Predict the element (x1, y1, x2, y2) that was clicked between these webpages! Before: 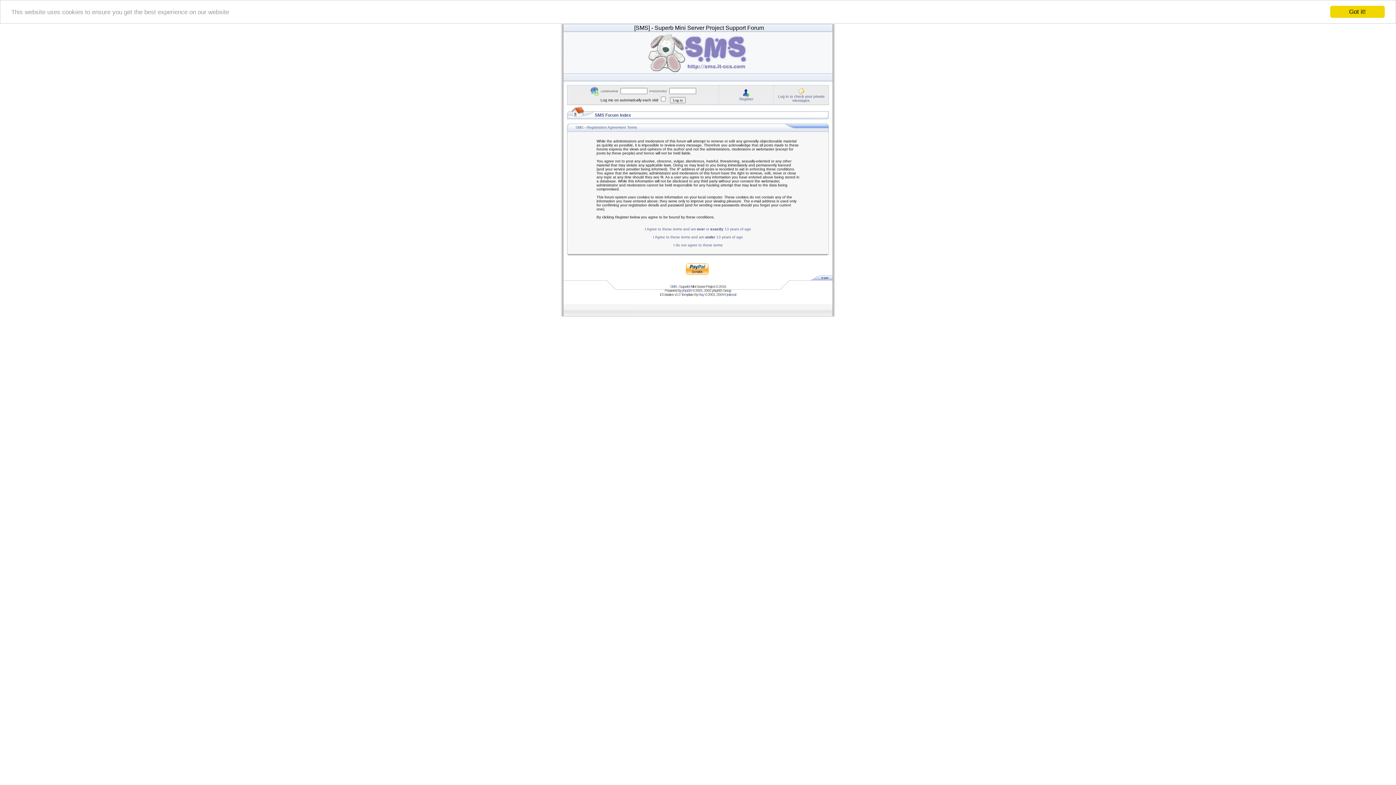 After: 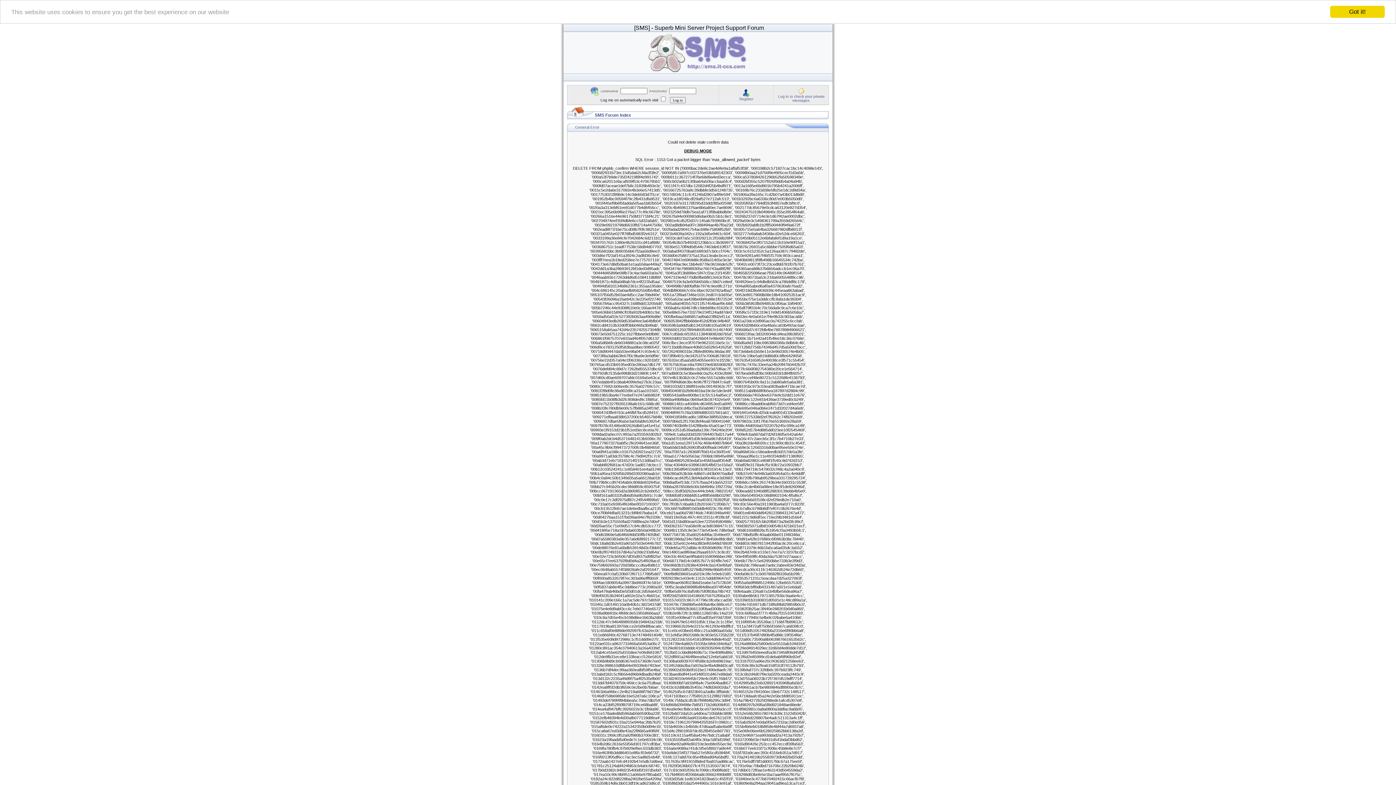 Action: label: I Agree to these terms and am under 13 years of age bbox: (653, 235, 743, 239)